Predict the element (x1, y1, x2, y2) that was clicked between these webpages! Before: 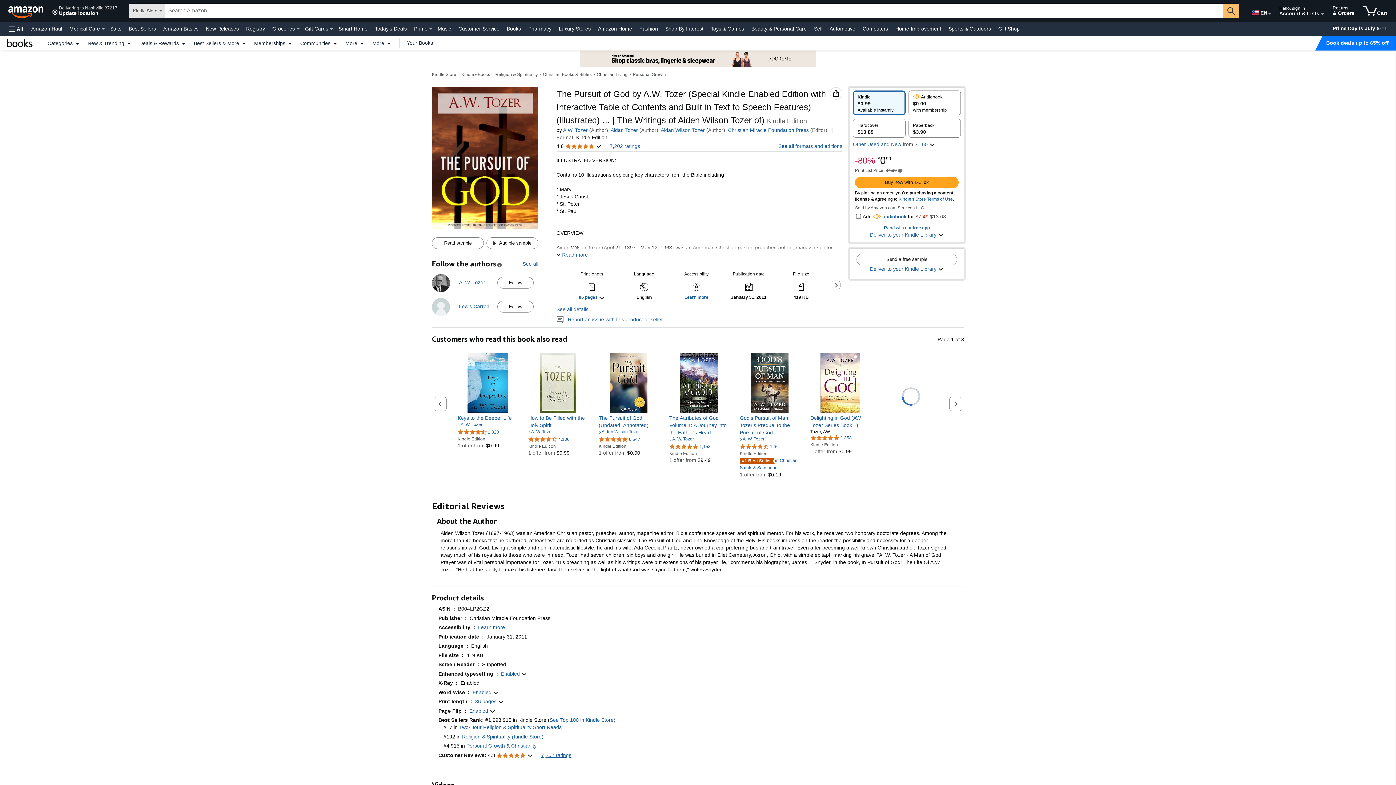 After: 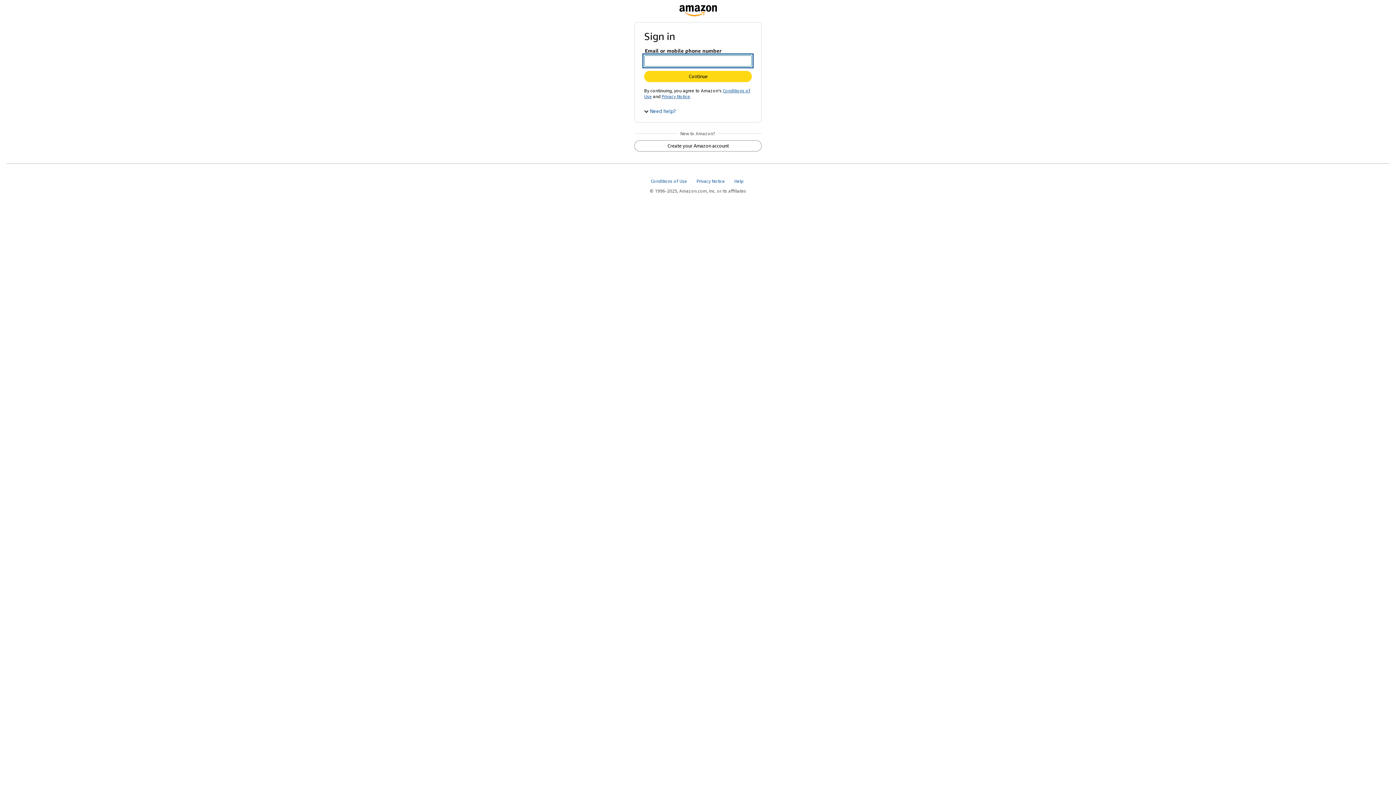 Action: bbox: (1329, 1, 1358, 20) label: Returns
& Orders